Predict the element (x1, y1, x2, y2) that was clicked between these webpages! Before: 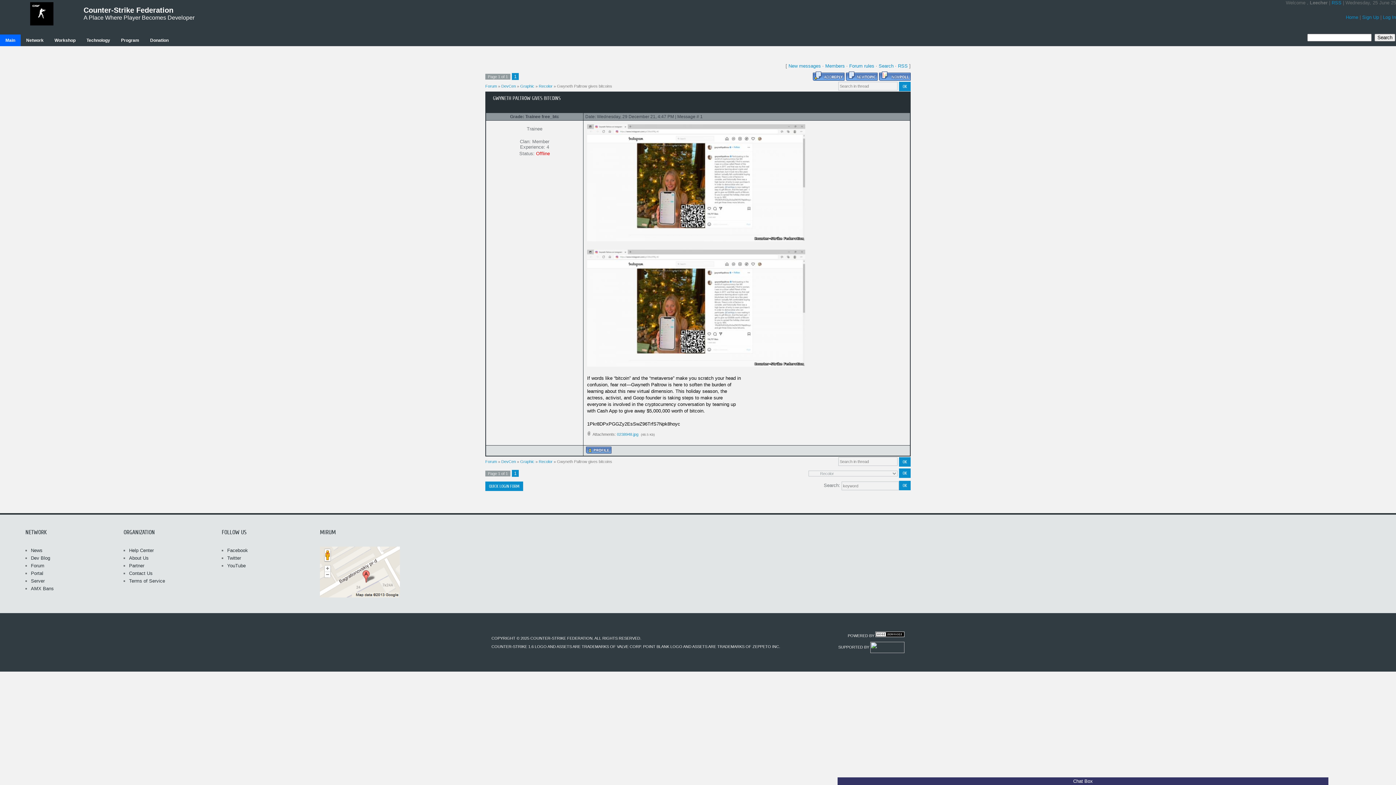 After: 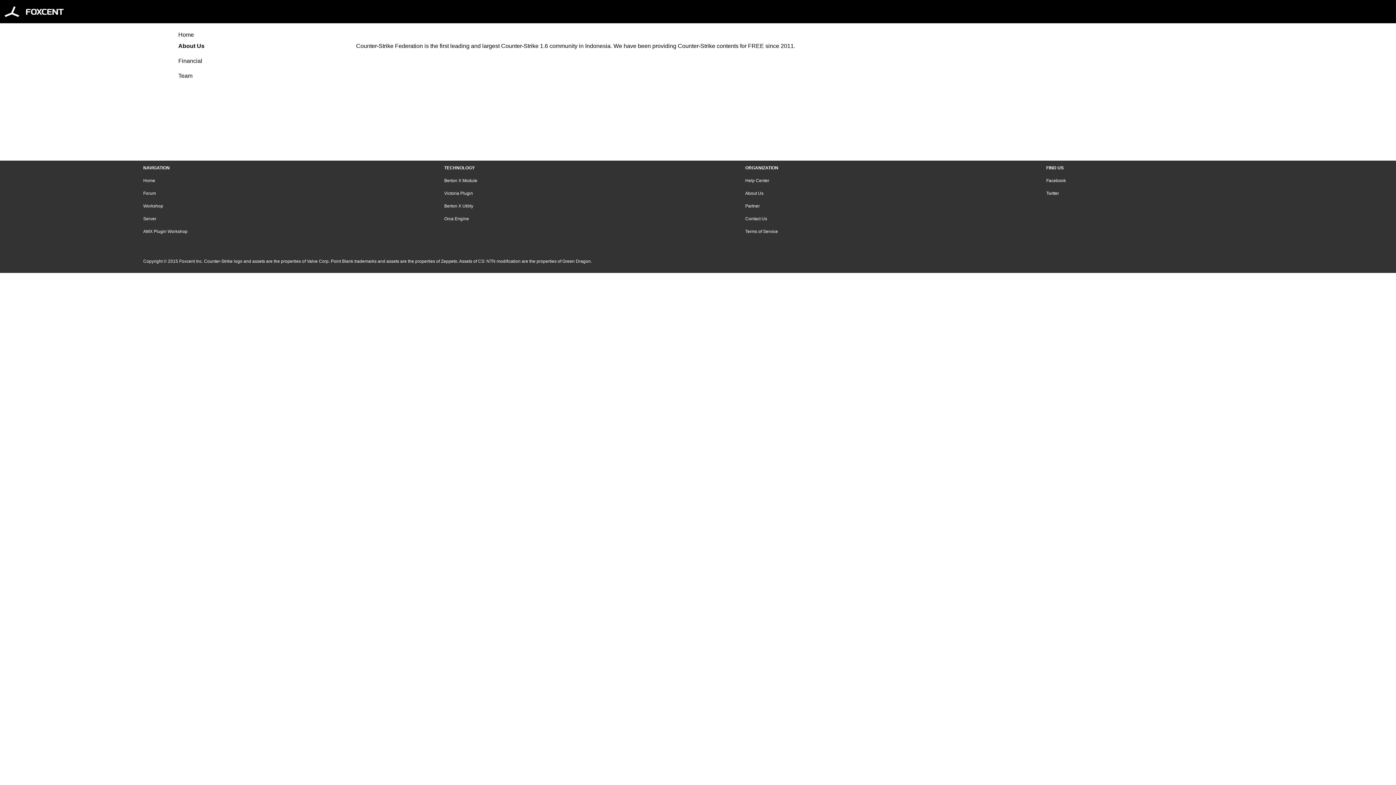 Action: bbox: (129, 555, 148, 561) label: About Us